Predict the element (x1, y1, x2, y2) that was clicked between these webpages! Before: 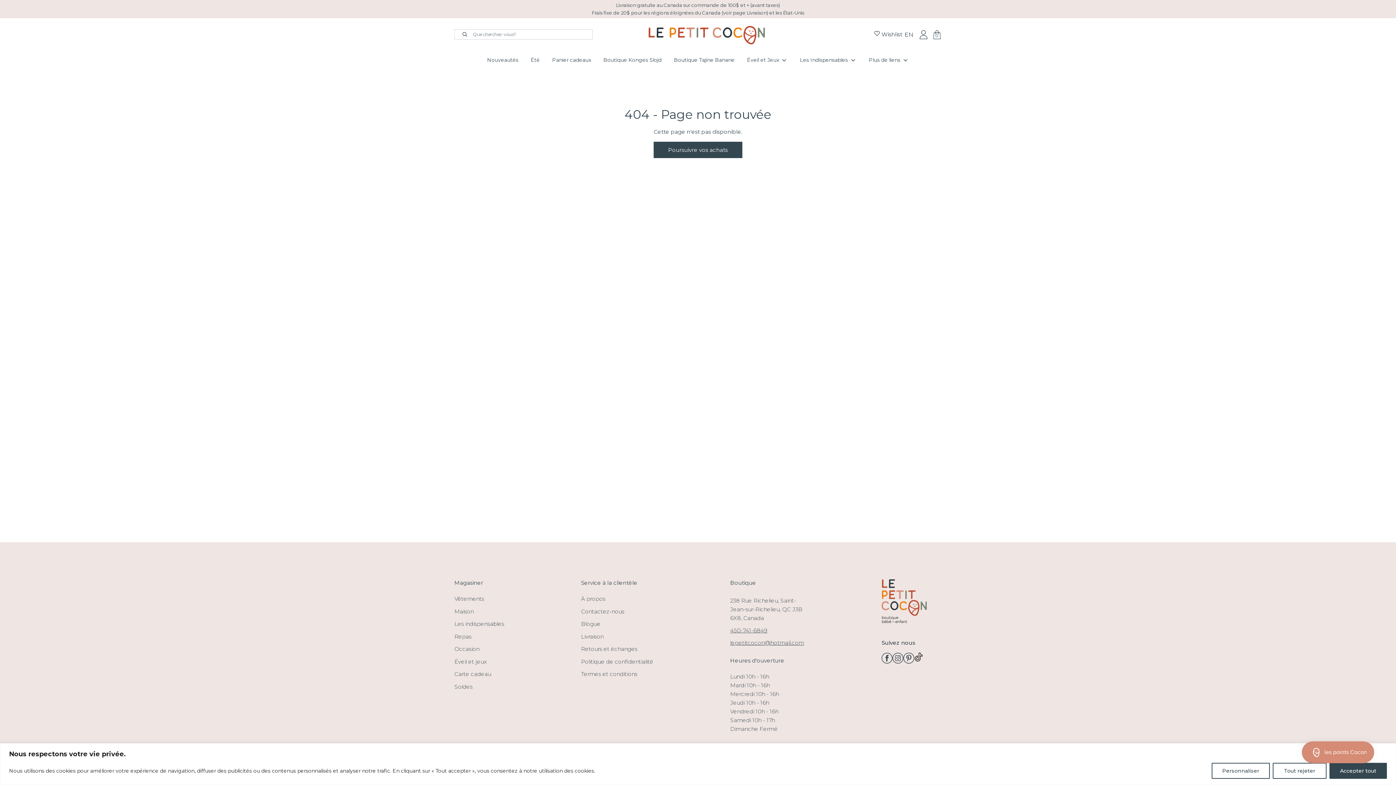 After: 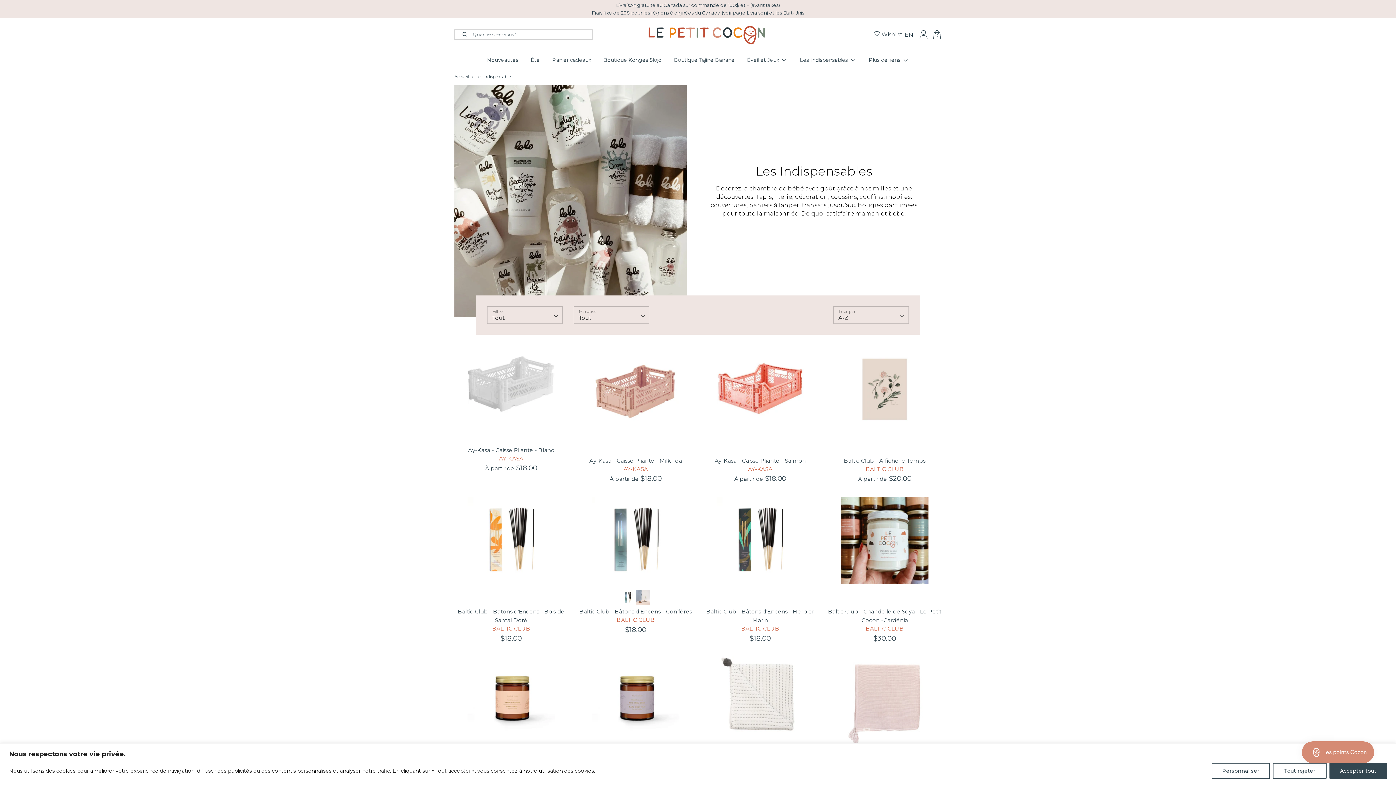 Action: bbox: (454, 607, 511, 617) label: Maison